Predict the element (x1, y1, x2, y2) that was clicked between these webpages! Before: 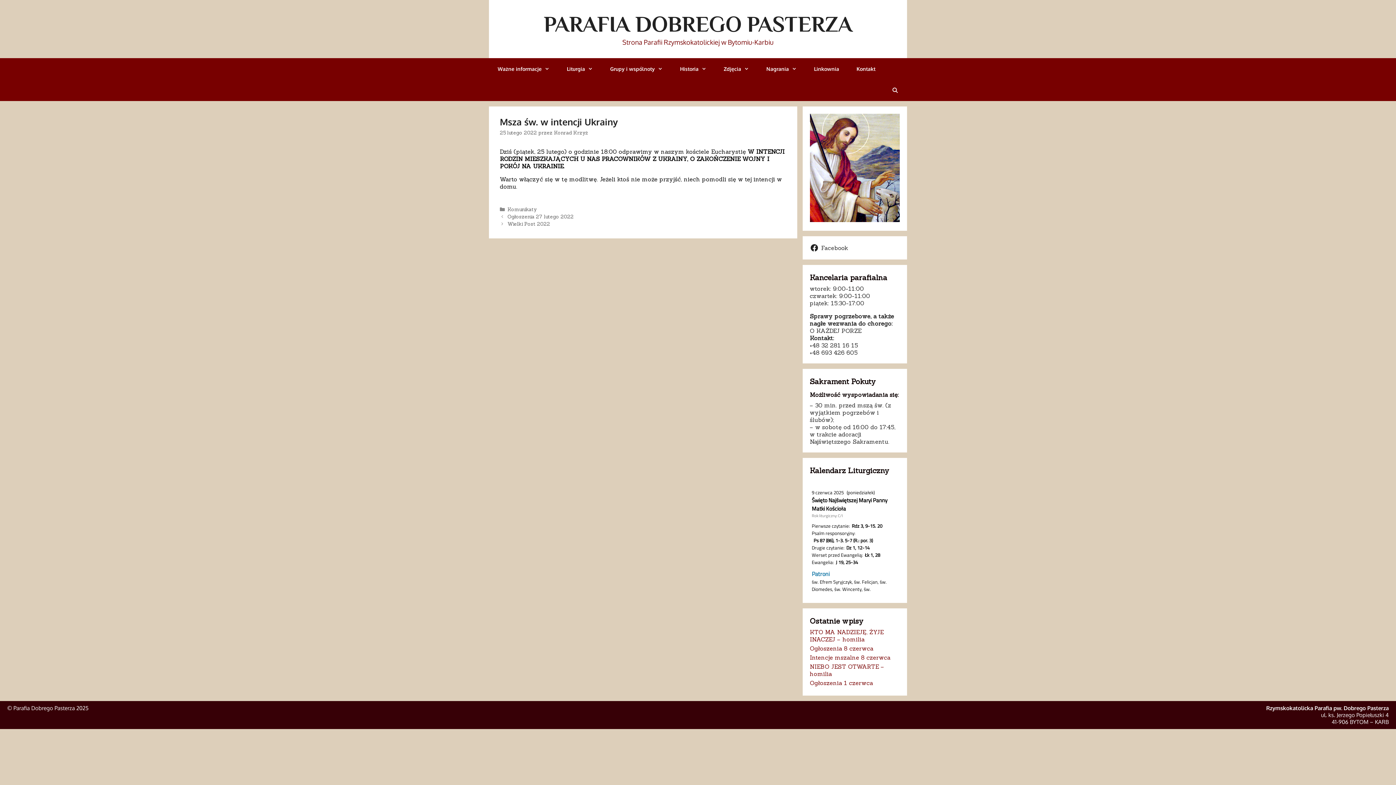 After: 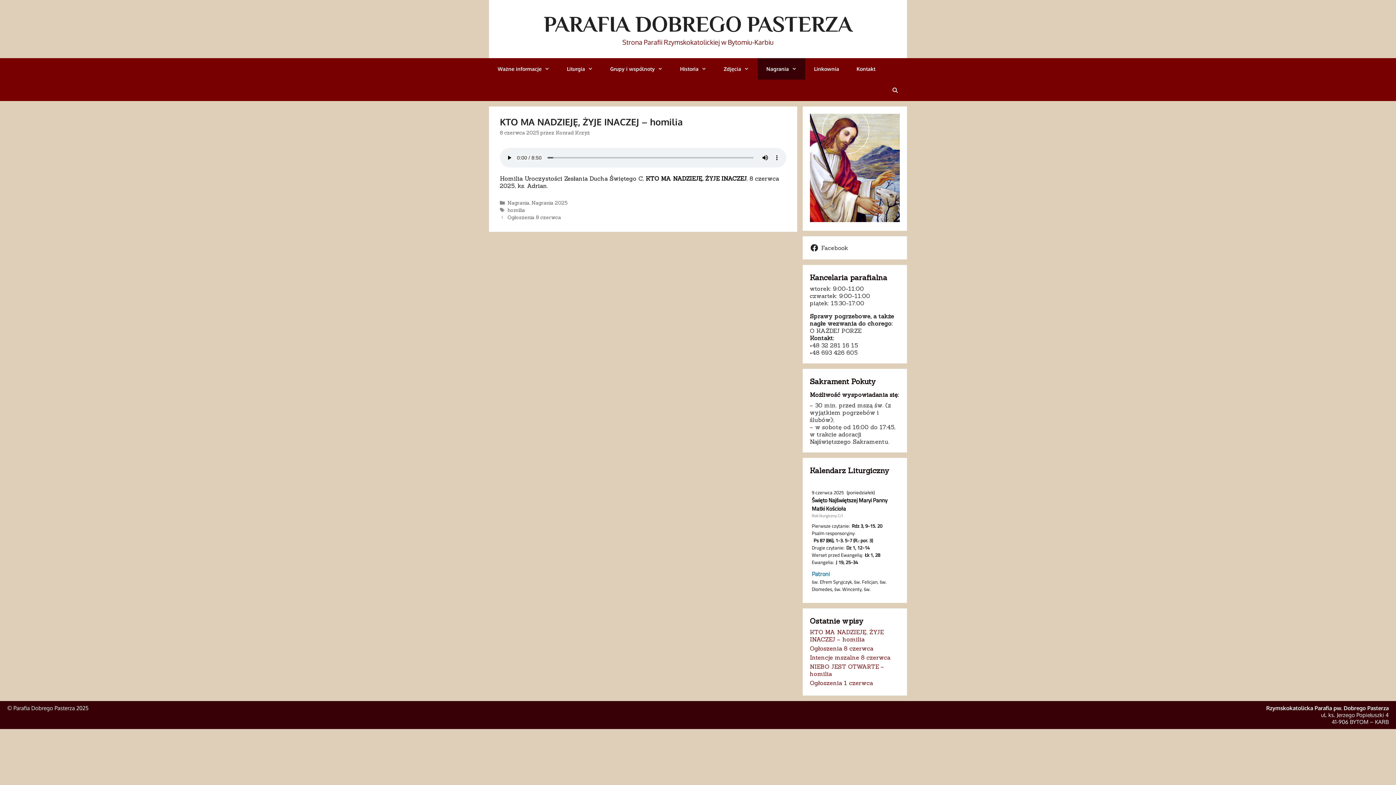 Action: bbox: (810, 628, 883, 643) label: KTO MA NADZIEJĘ, ŻYJE INACZEJ – homilia